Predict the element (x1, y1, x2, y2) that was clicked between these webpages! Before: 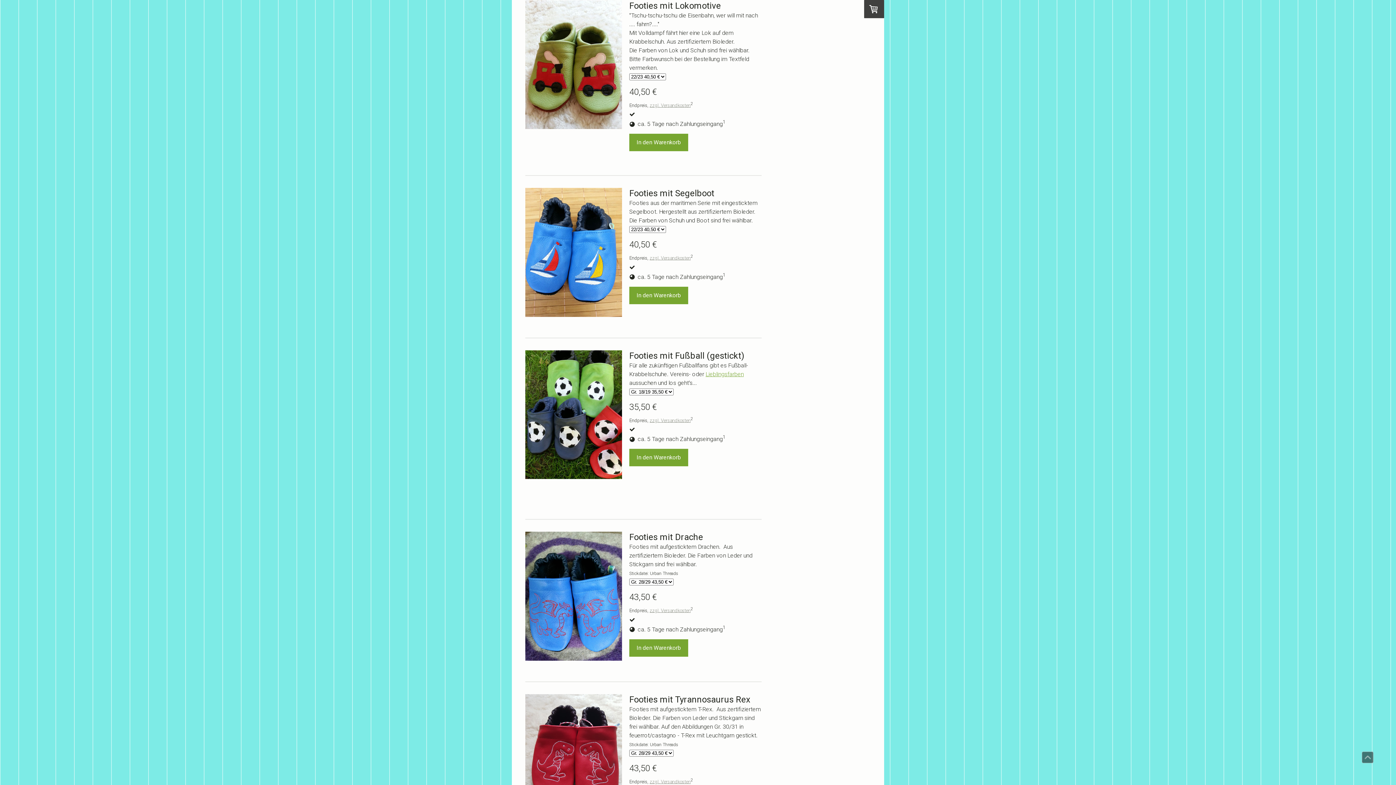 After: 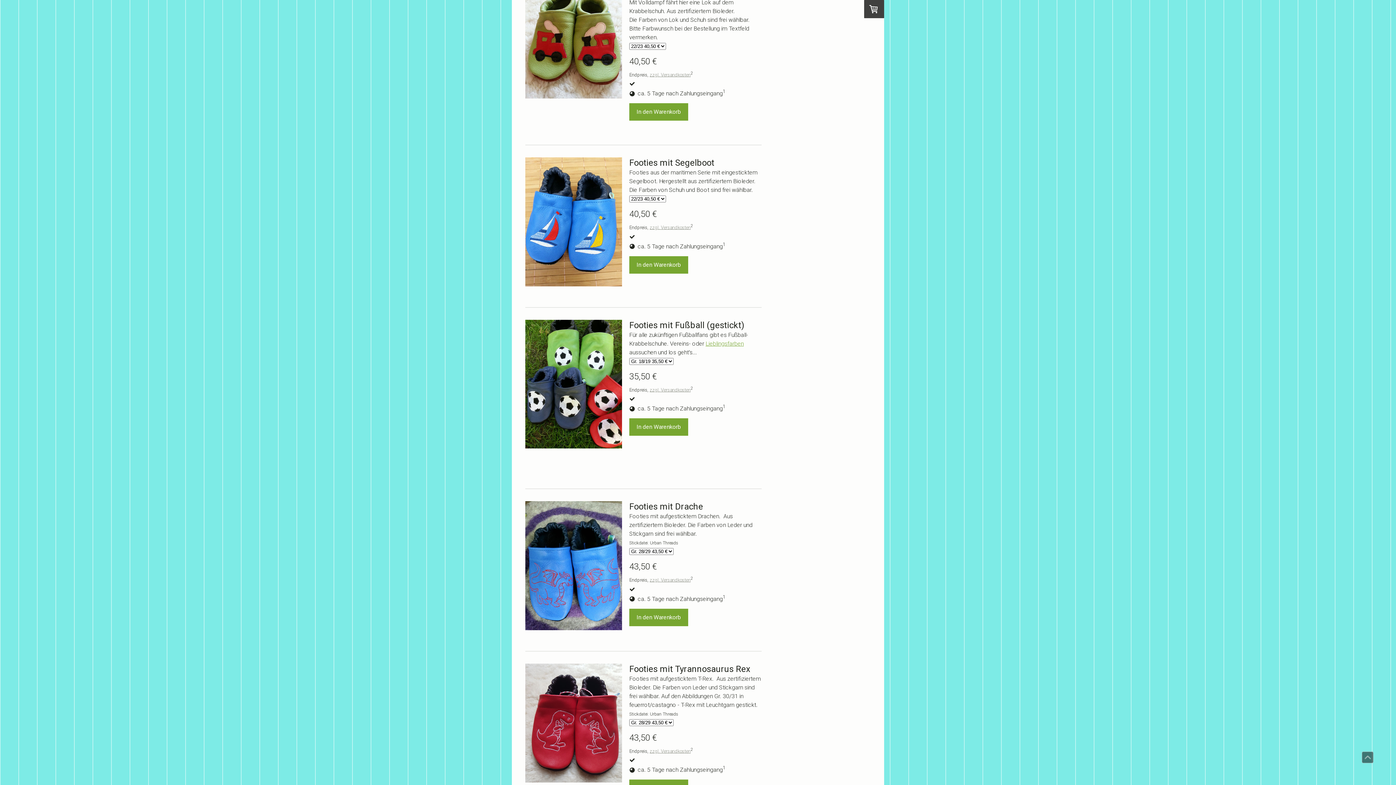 Action: bbox: (525, 694, 622, 816)